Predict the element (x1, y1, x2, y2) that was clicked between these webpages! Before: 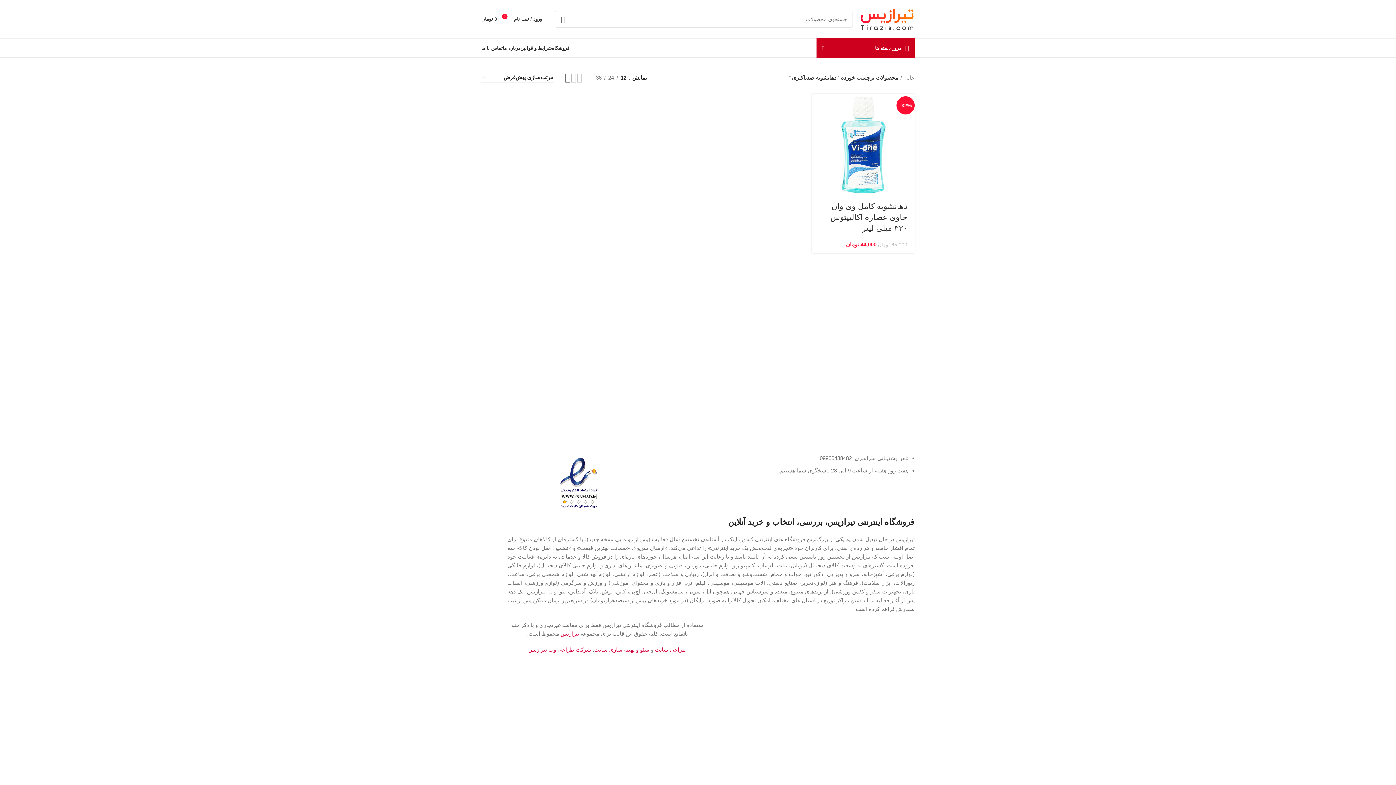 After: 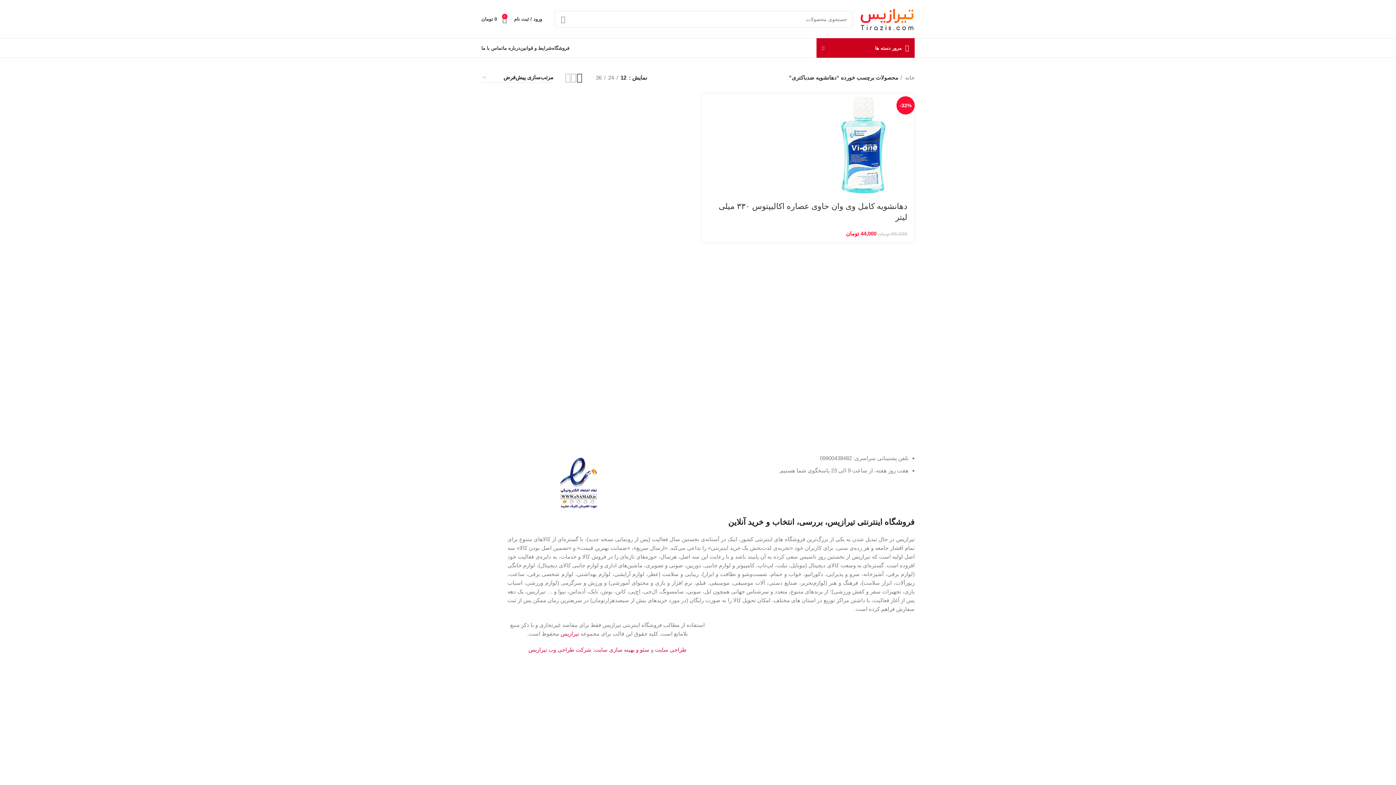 Action: label: نمای شبکه ای 2 bbox: (576, 72, 582, 82)